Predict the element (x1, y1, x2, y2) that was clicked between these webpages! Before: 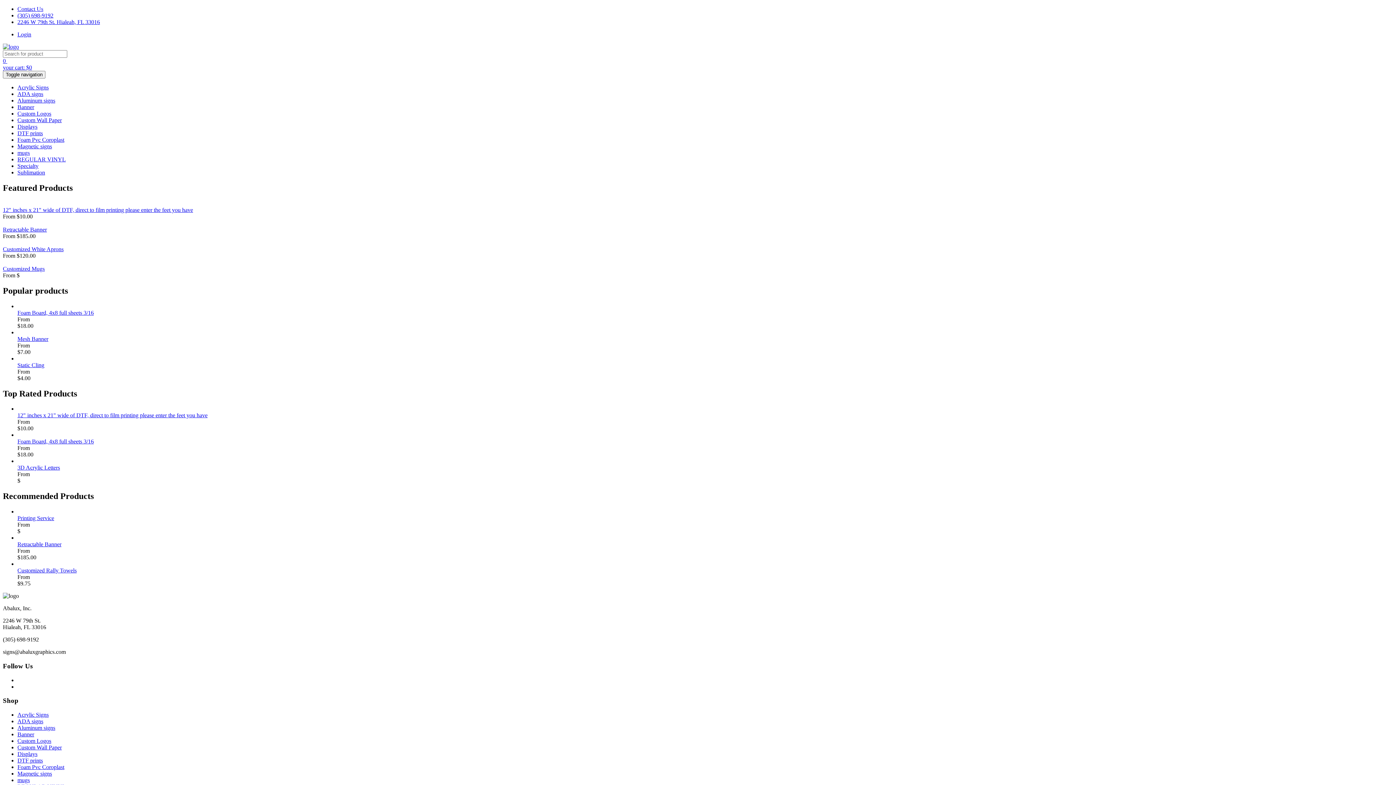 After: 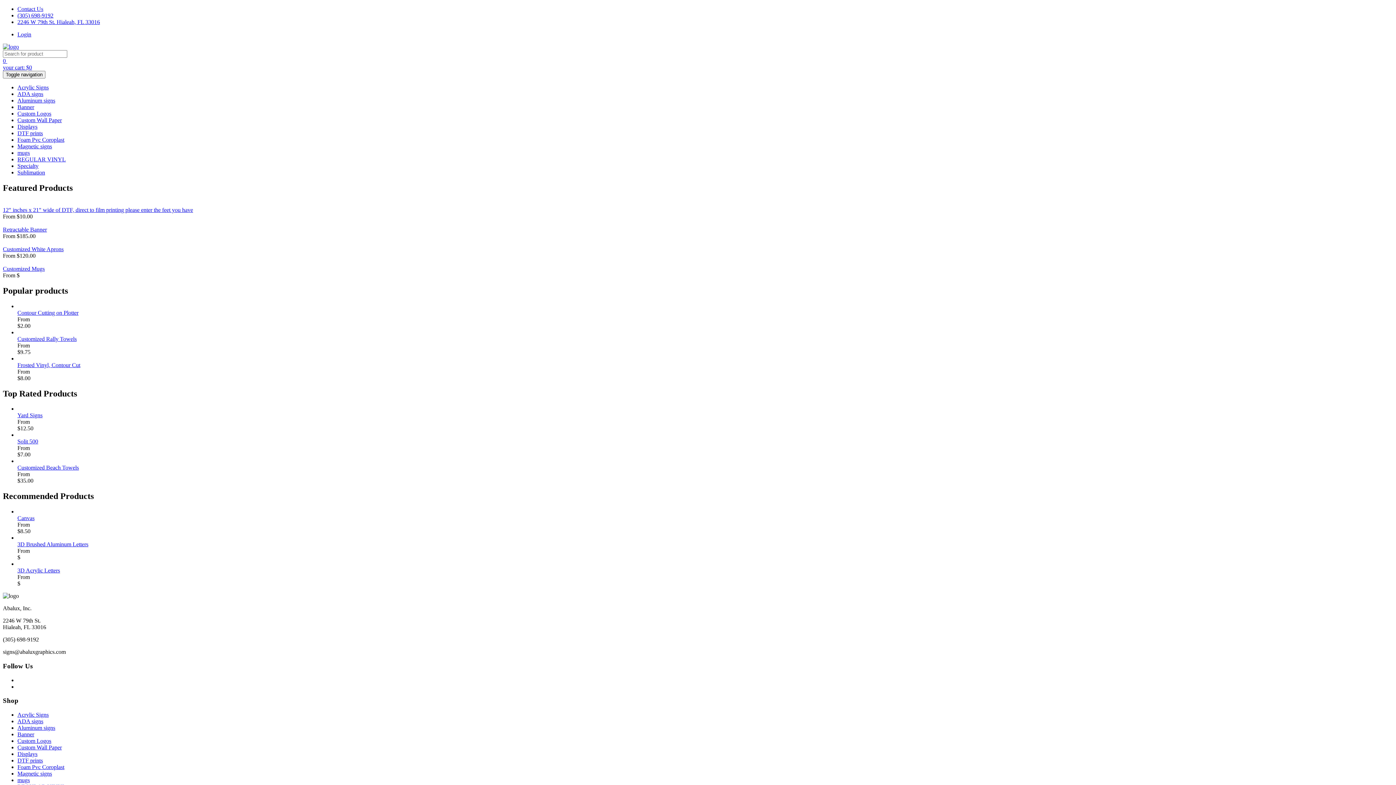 Action: label: Custom Wall Paper bbox: (17, 744, 61, 750)